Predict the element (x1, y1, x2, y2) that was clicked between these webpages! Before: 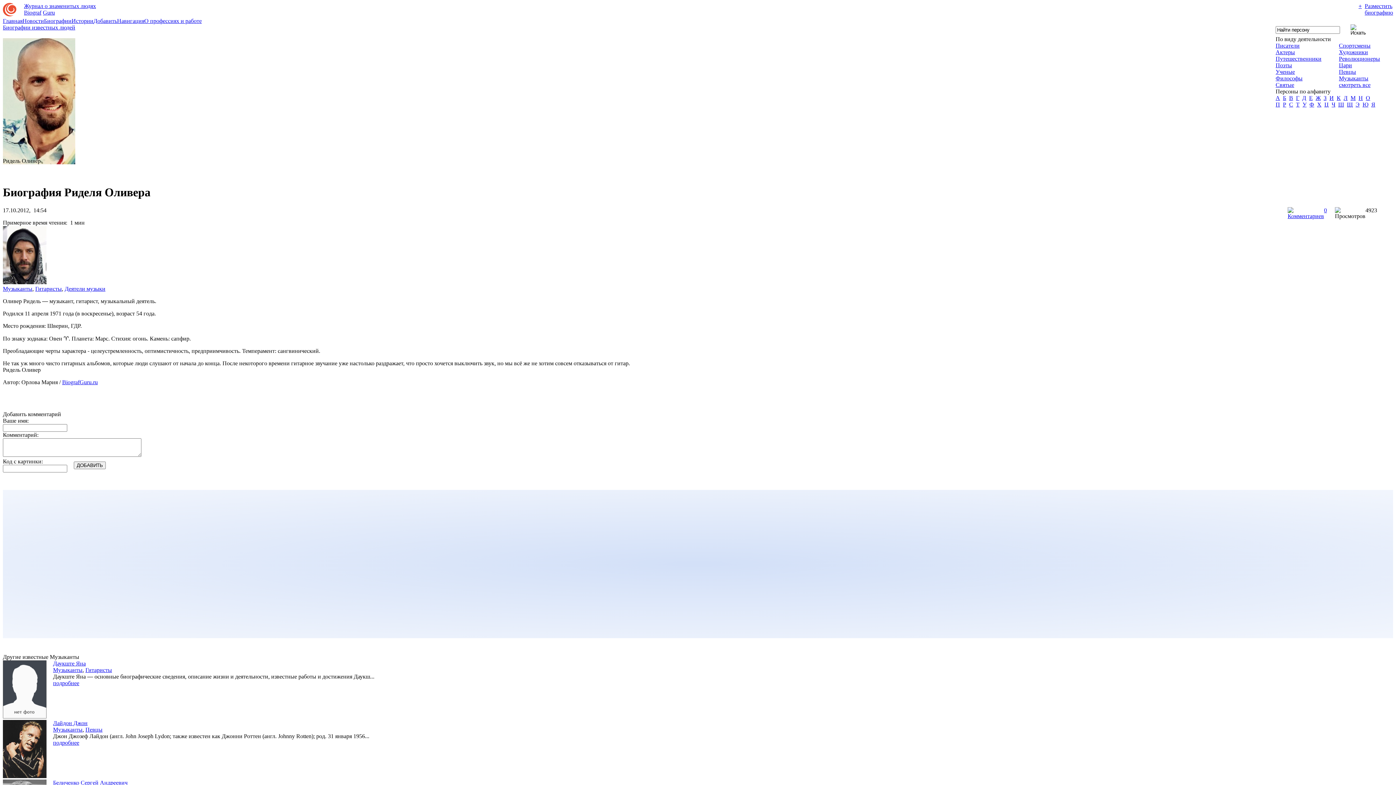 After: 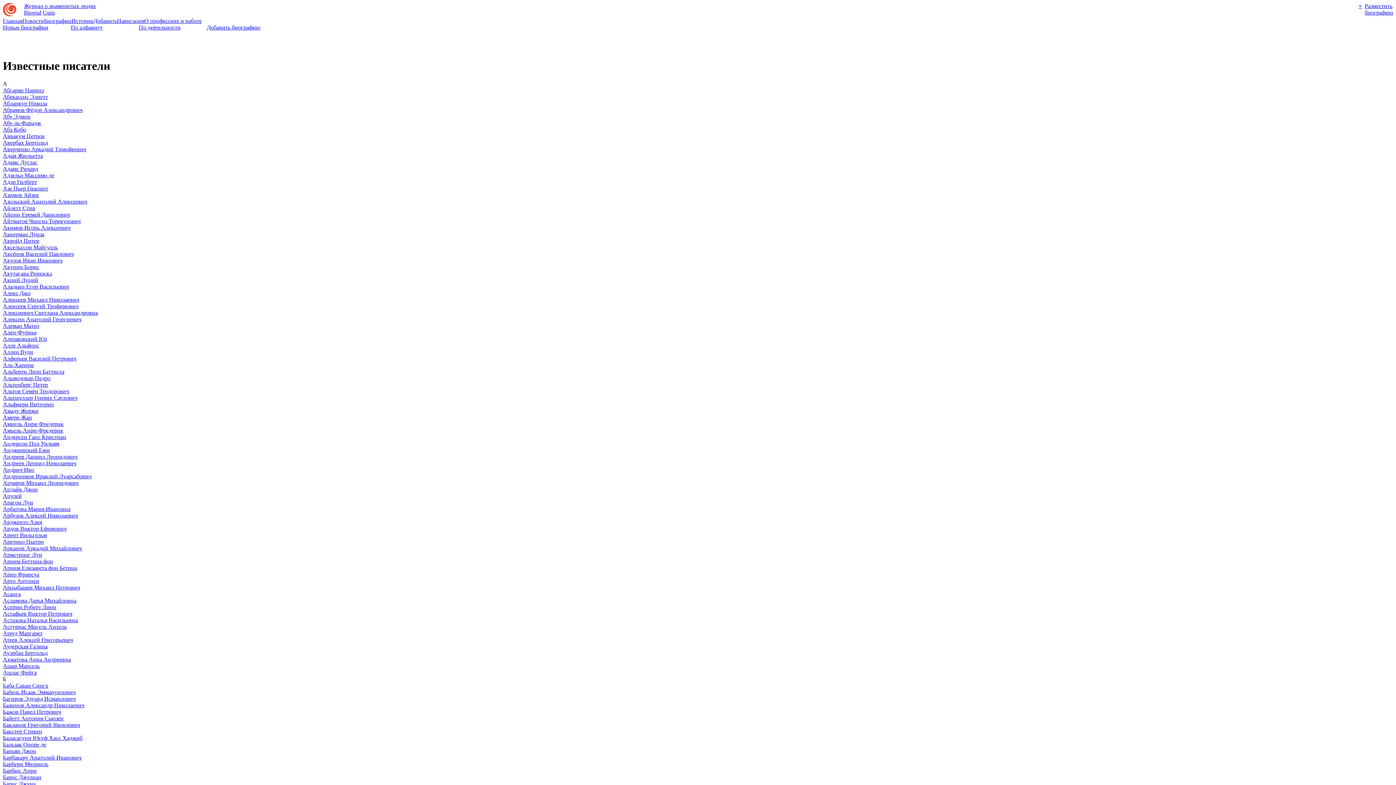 Action: label: Писатели bbox: (1276, 42, 1300, 48)